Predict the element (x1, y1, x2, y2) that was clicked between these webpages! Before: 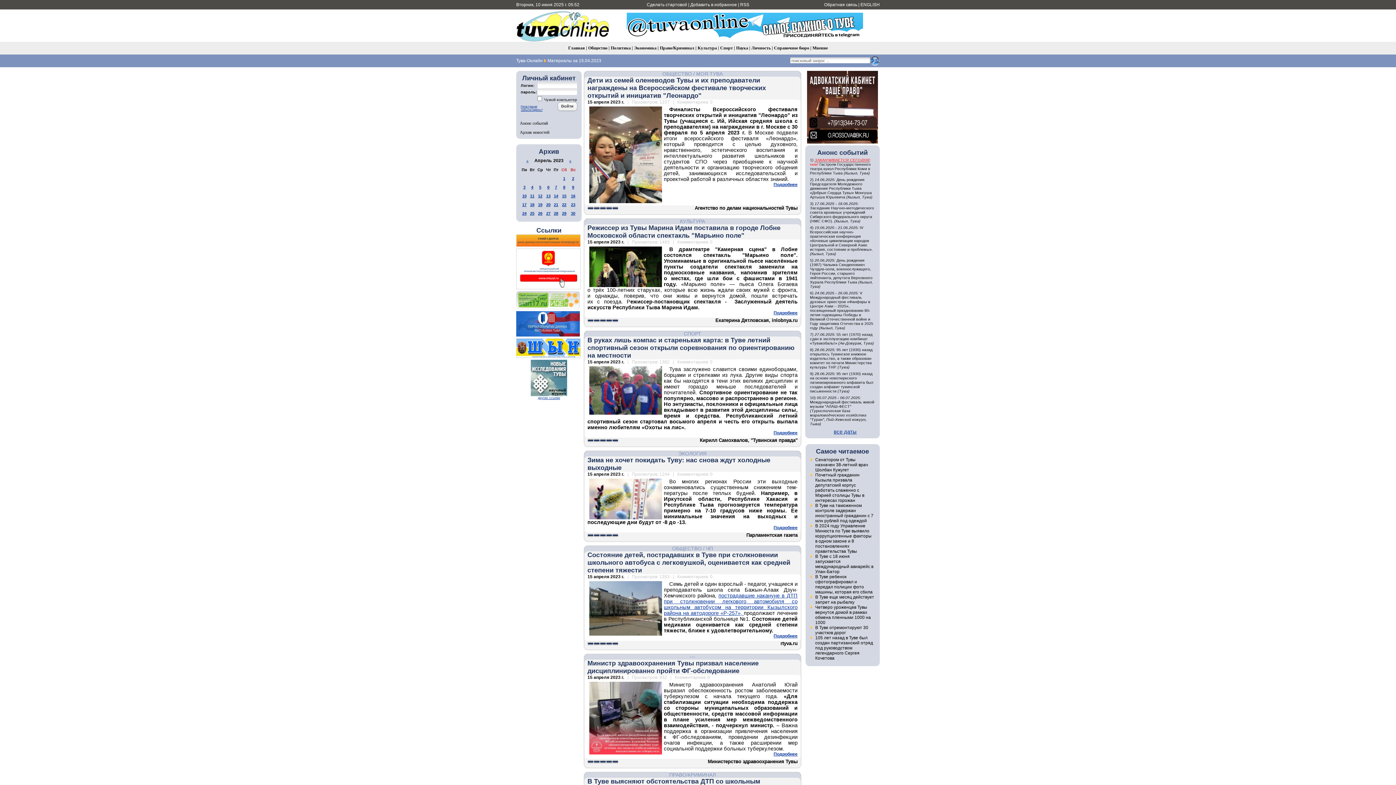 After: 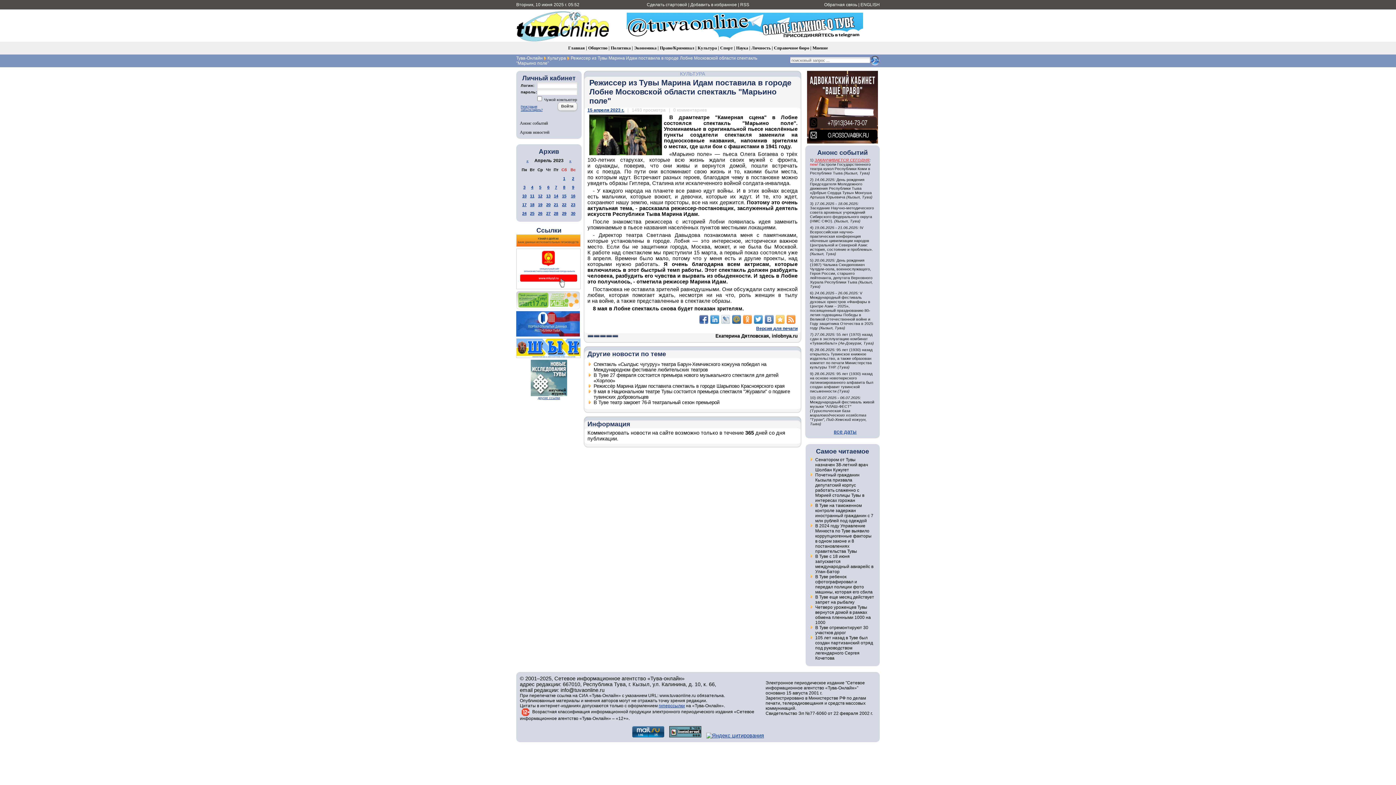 Action: bbox: (773, 310, 797, 315) label: Подробнее